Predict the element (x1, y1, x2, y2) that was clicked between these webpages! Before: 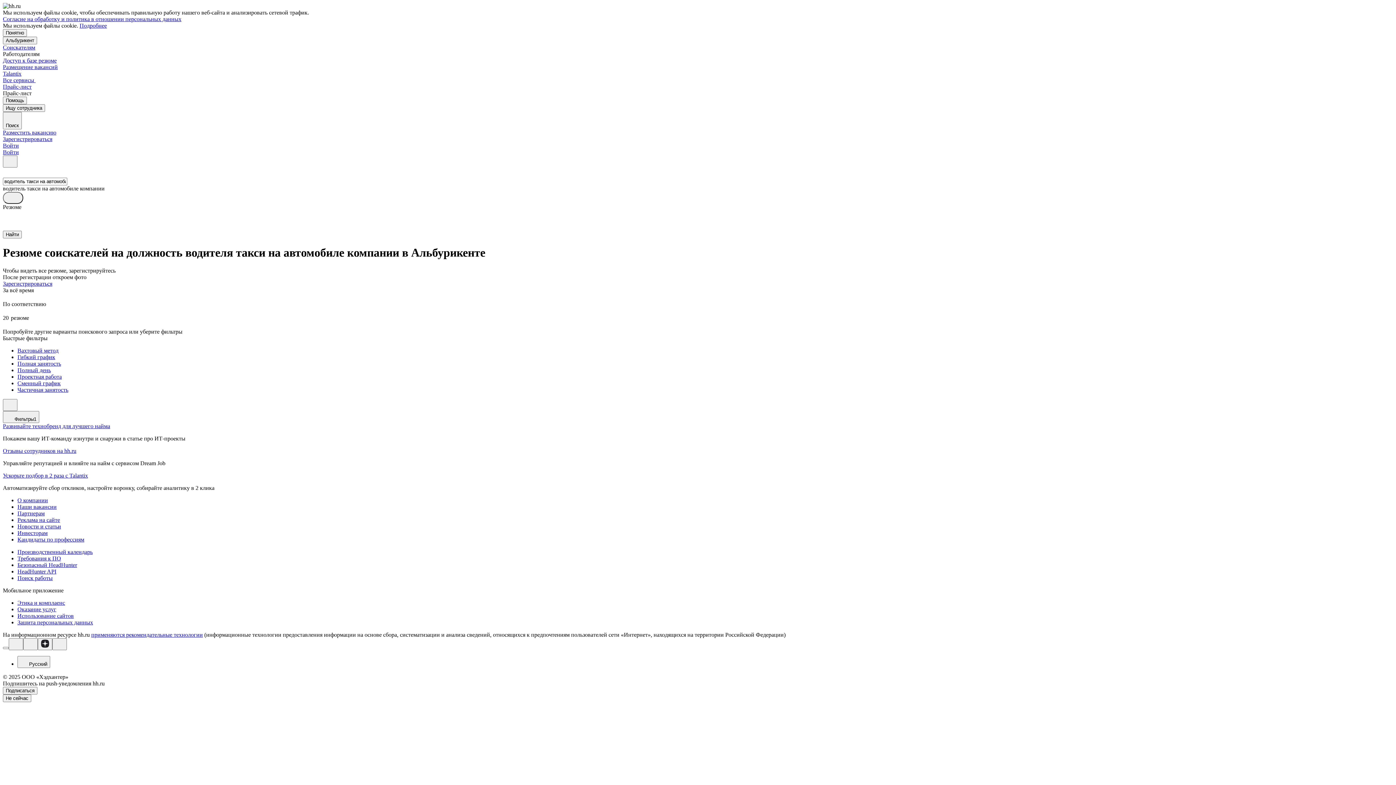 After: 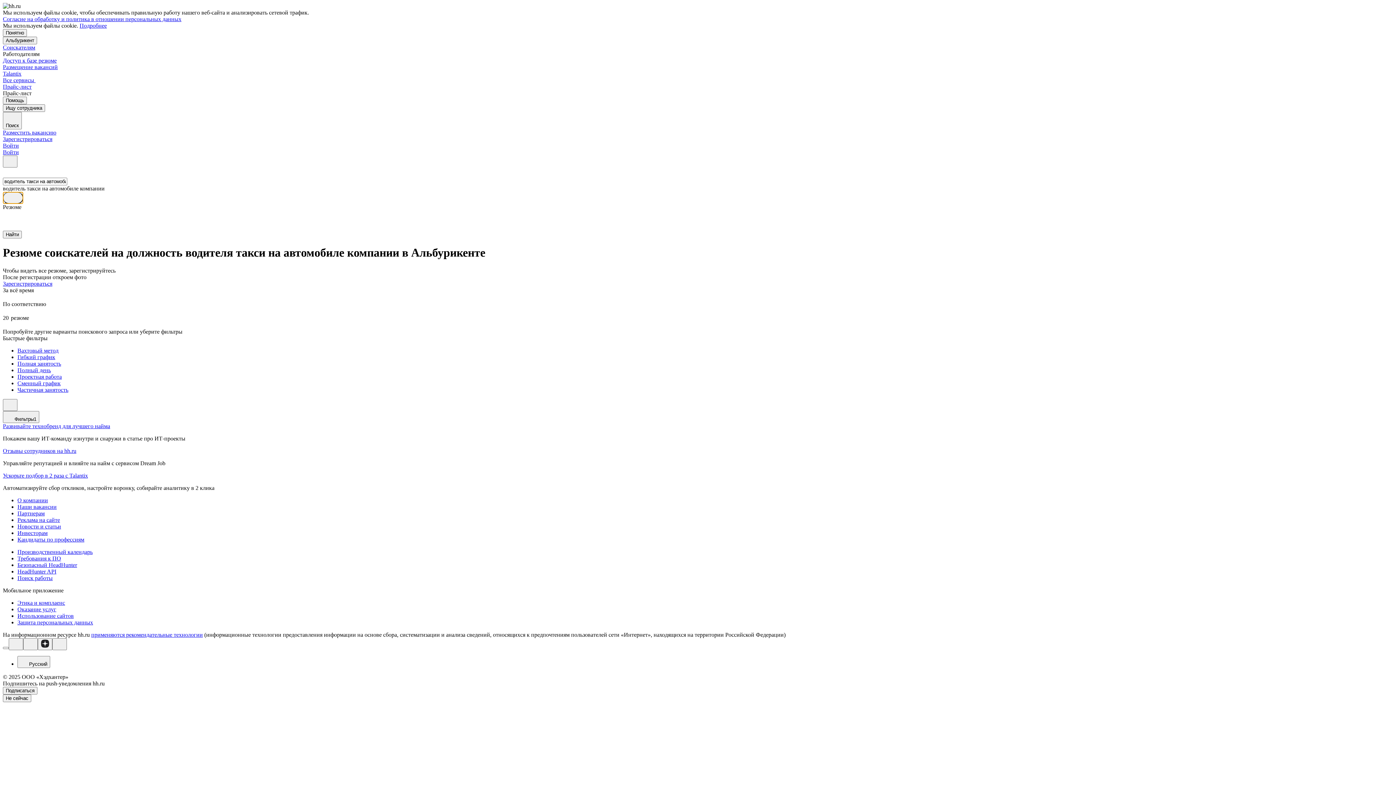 Action: bbox: (2, 192, 23, 204)